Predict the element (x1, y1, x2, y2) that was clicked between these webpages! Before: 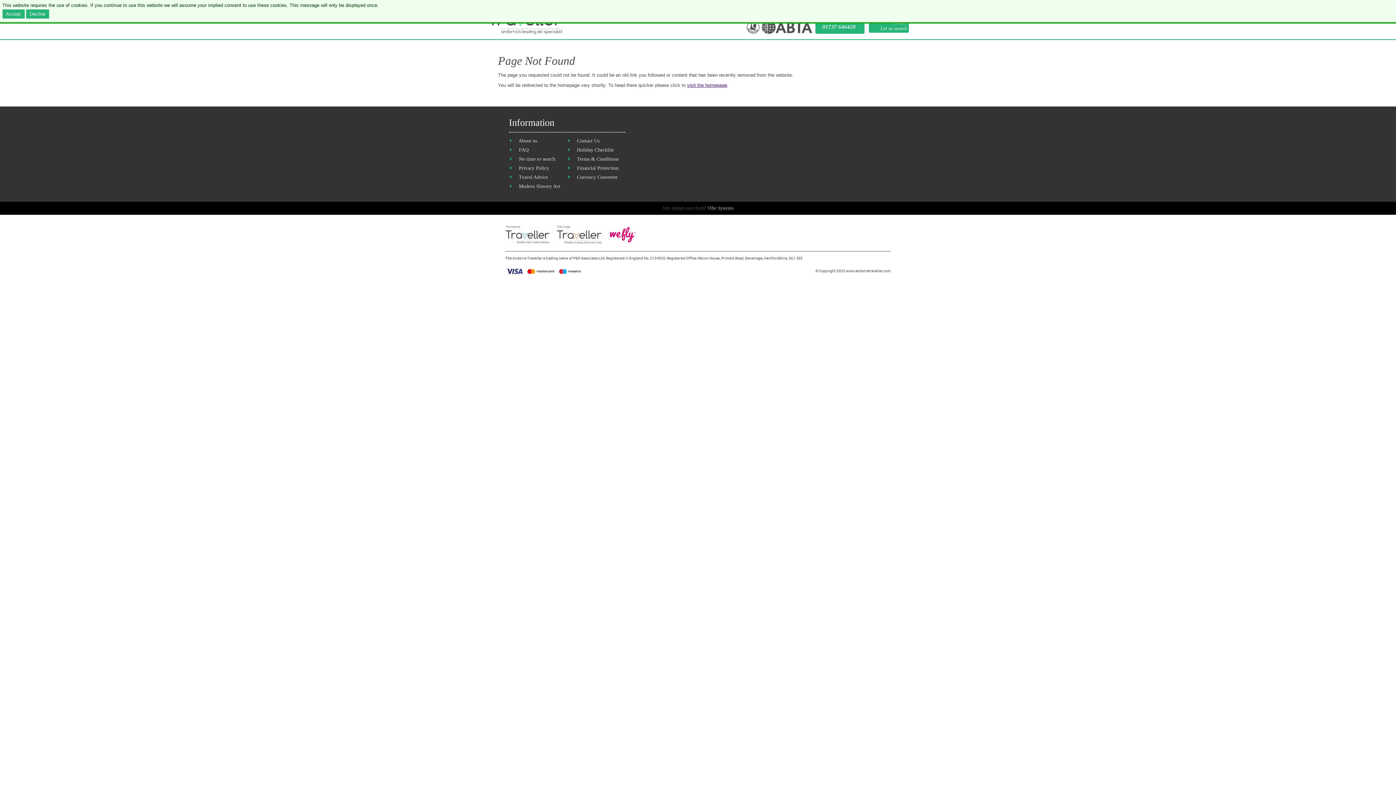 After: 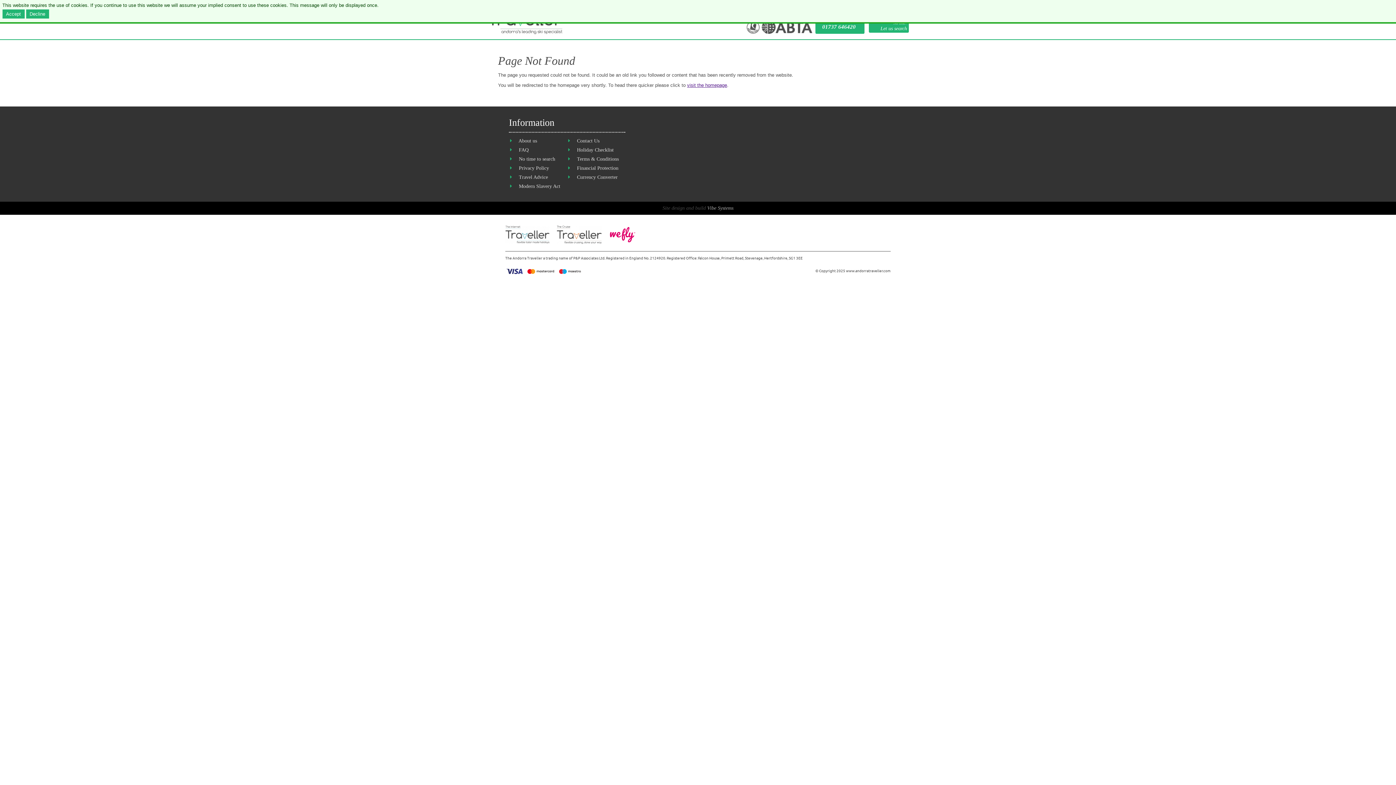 Action: bbox: (518, 183, 560, 189) label: Modern Slavery Act